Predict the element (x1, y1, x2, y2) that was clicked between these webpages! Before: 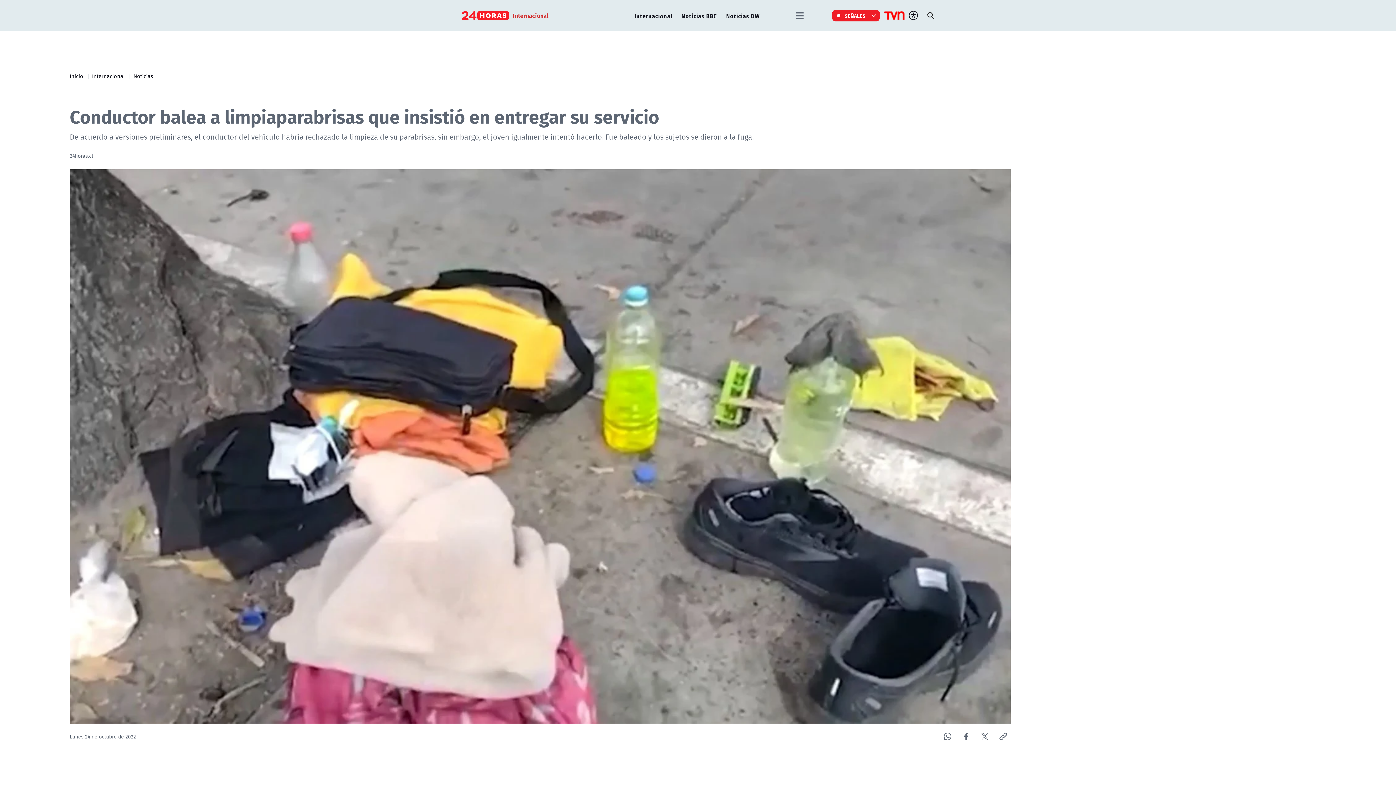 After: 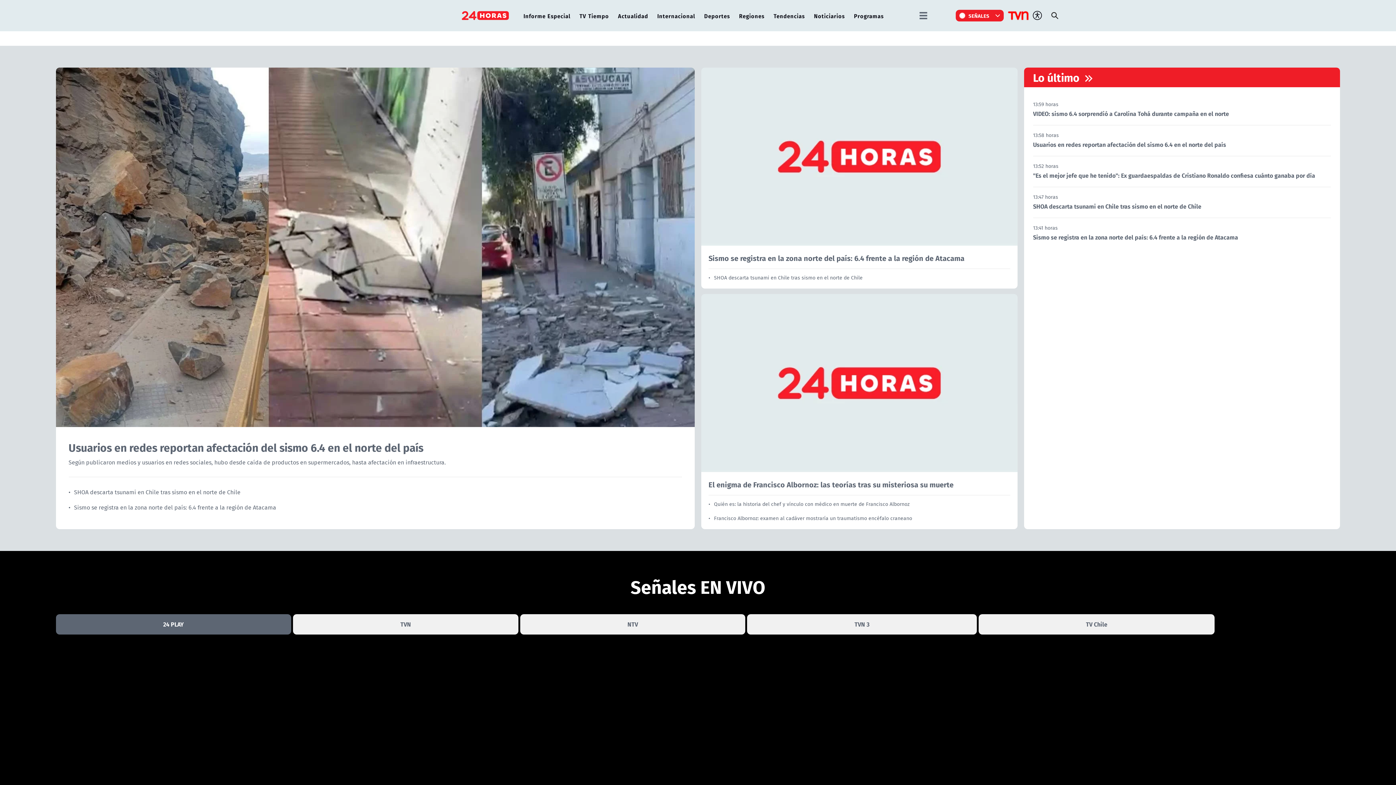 Action: bbox: (69, 72, 83, 80) label: Inicio